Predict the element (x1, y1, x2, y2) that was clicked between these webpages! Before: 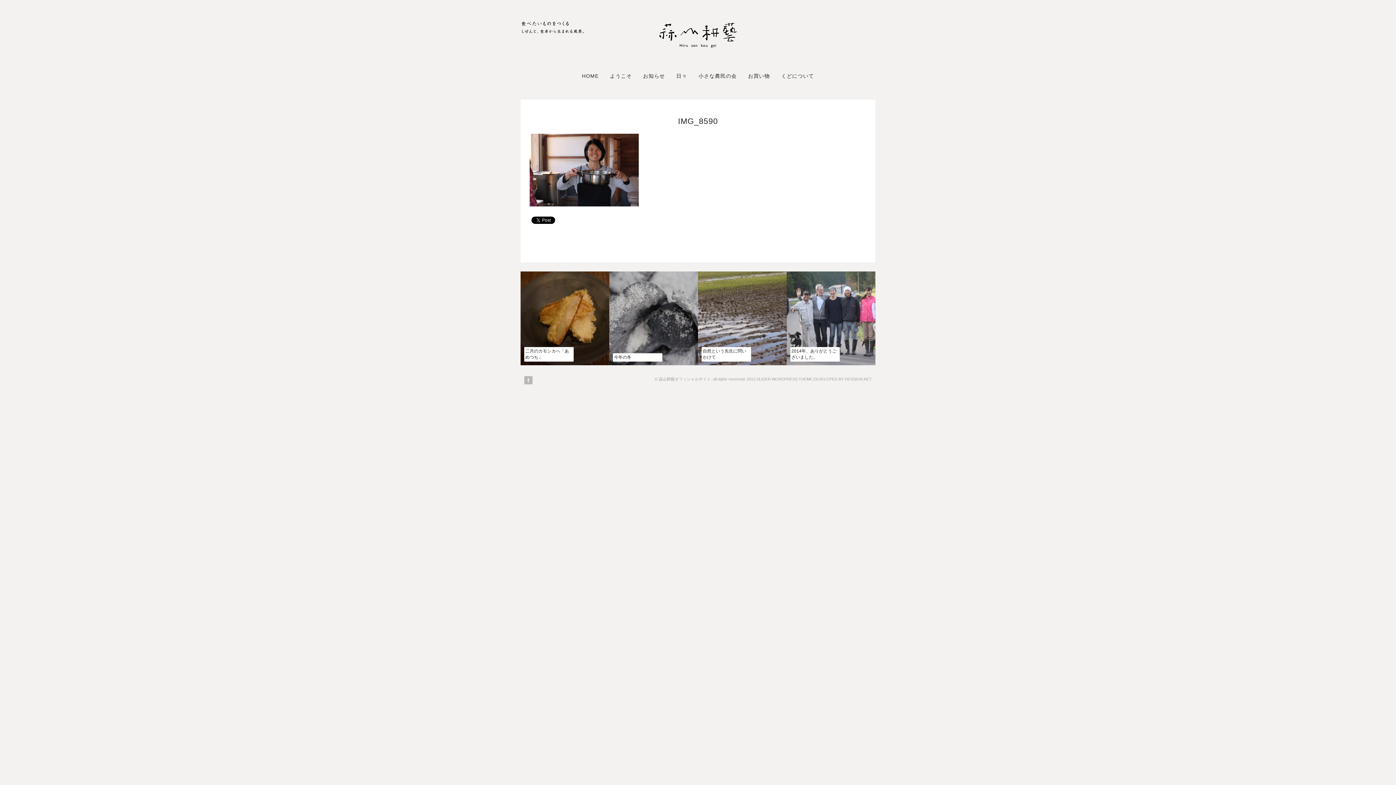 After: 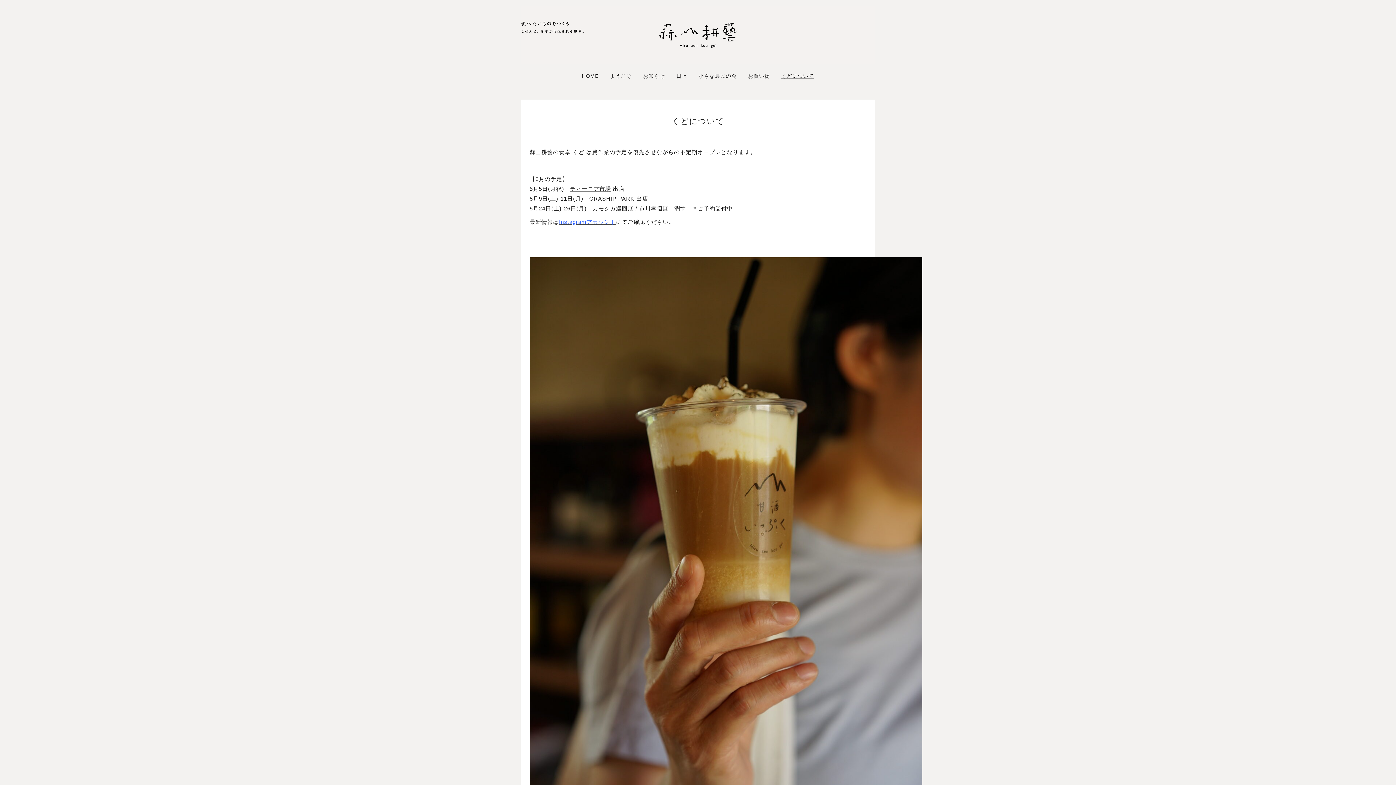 Action: bbox: (779, 71, 816, 81) label: くどについて